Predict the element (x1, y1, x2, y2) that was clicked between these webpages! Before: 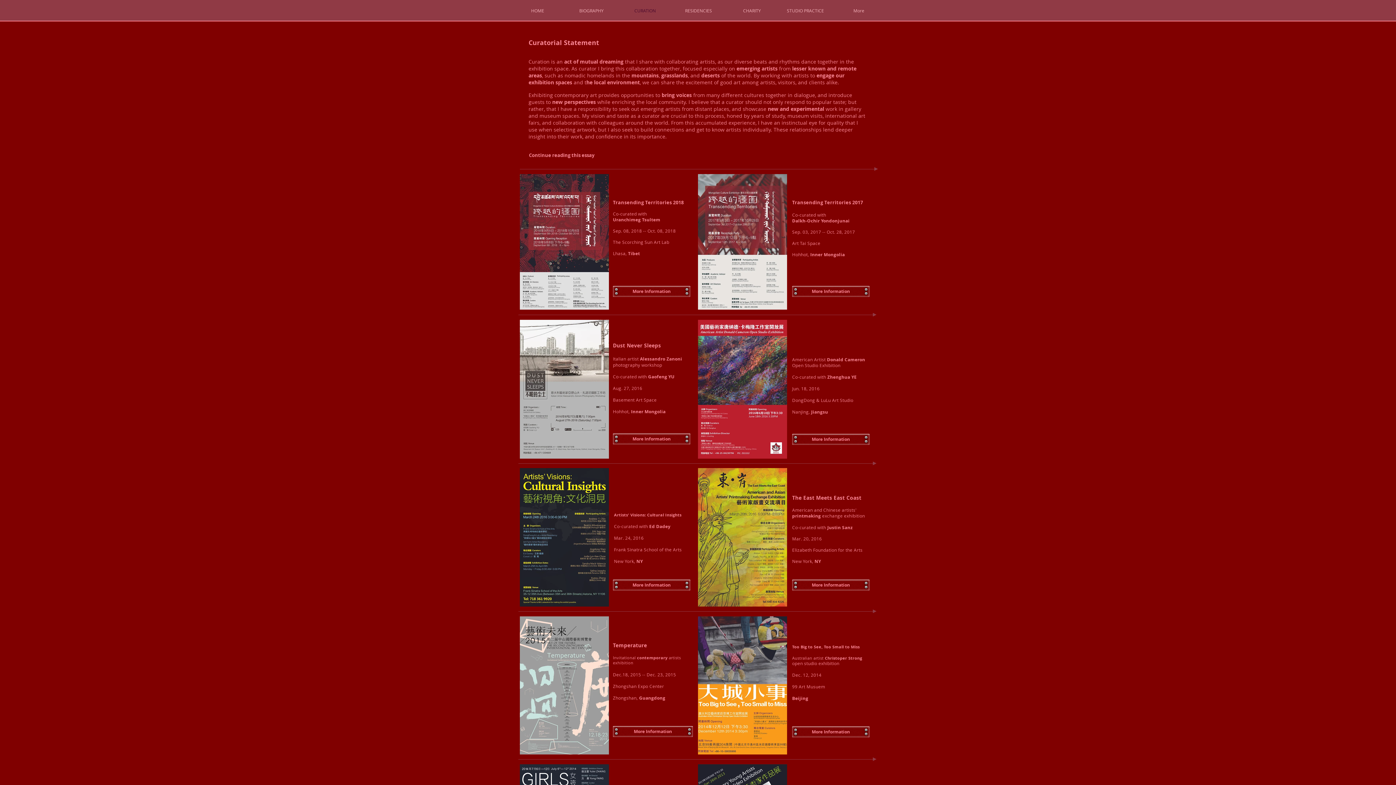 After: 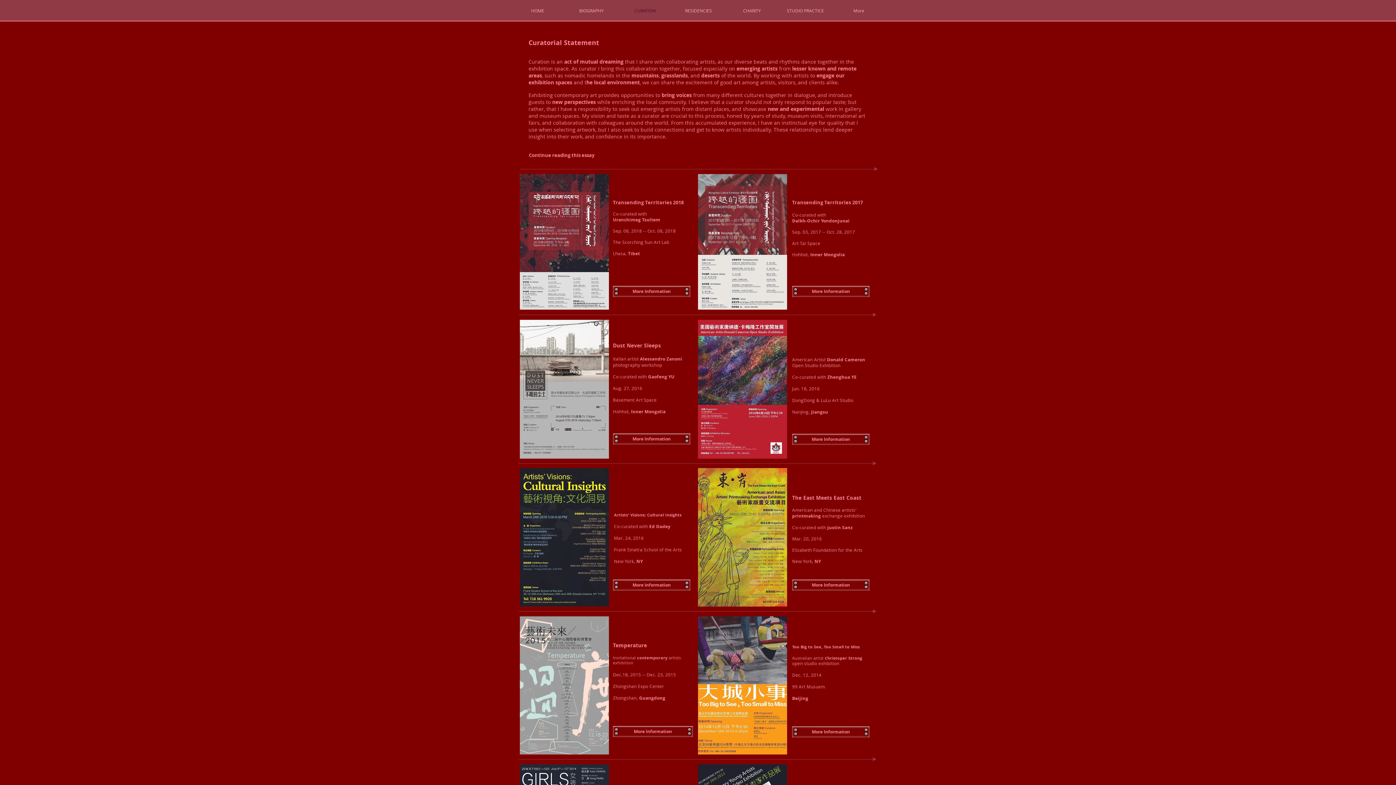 Action: label: More Information bbox: (792, 726, 869, 737)